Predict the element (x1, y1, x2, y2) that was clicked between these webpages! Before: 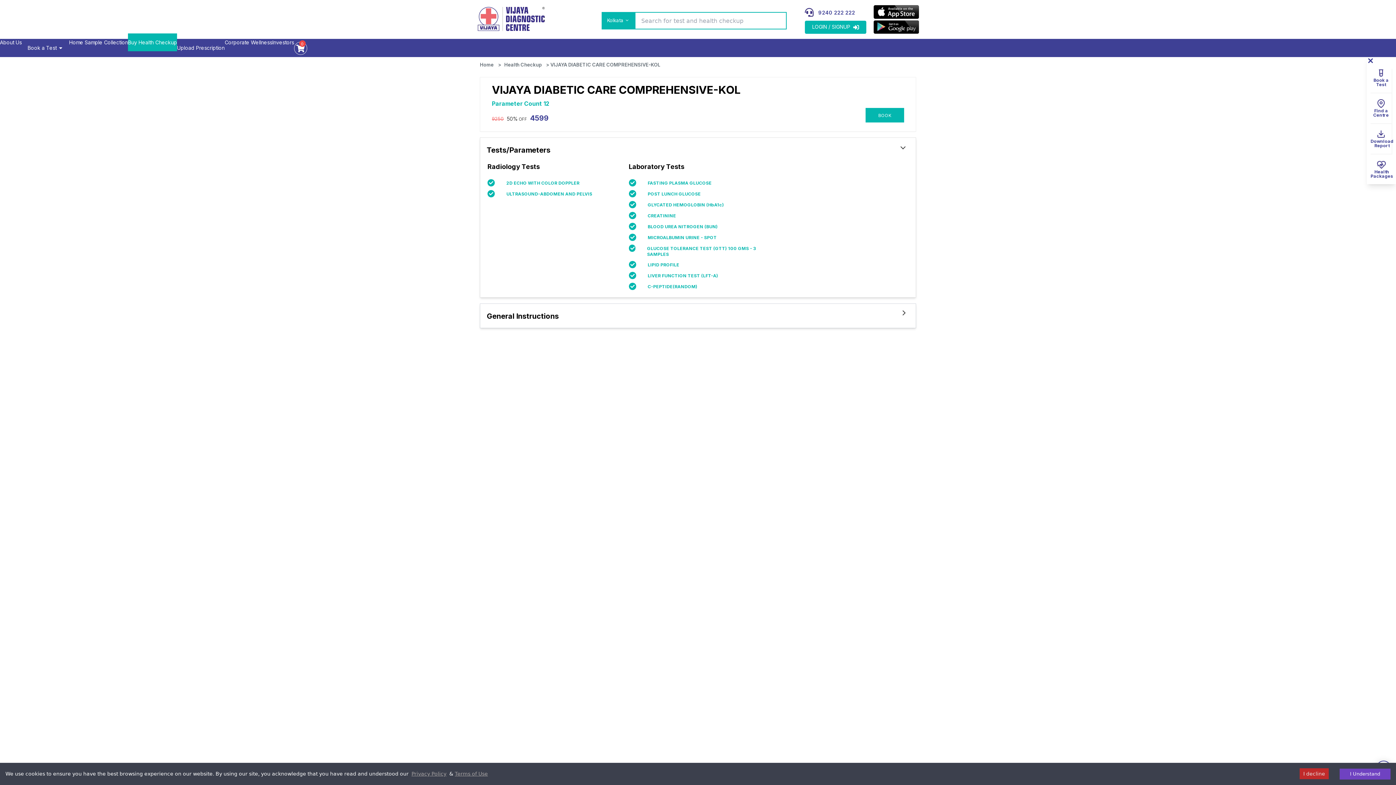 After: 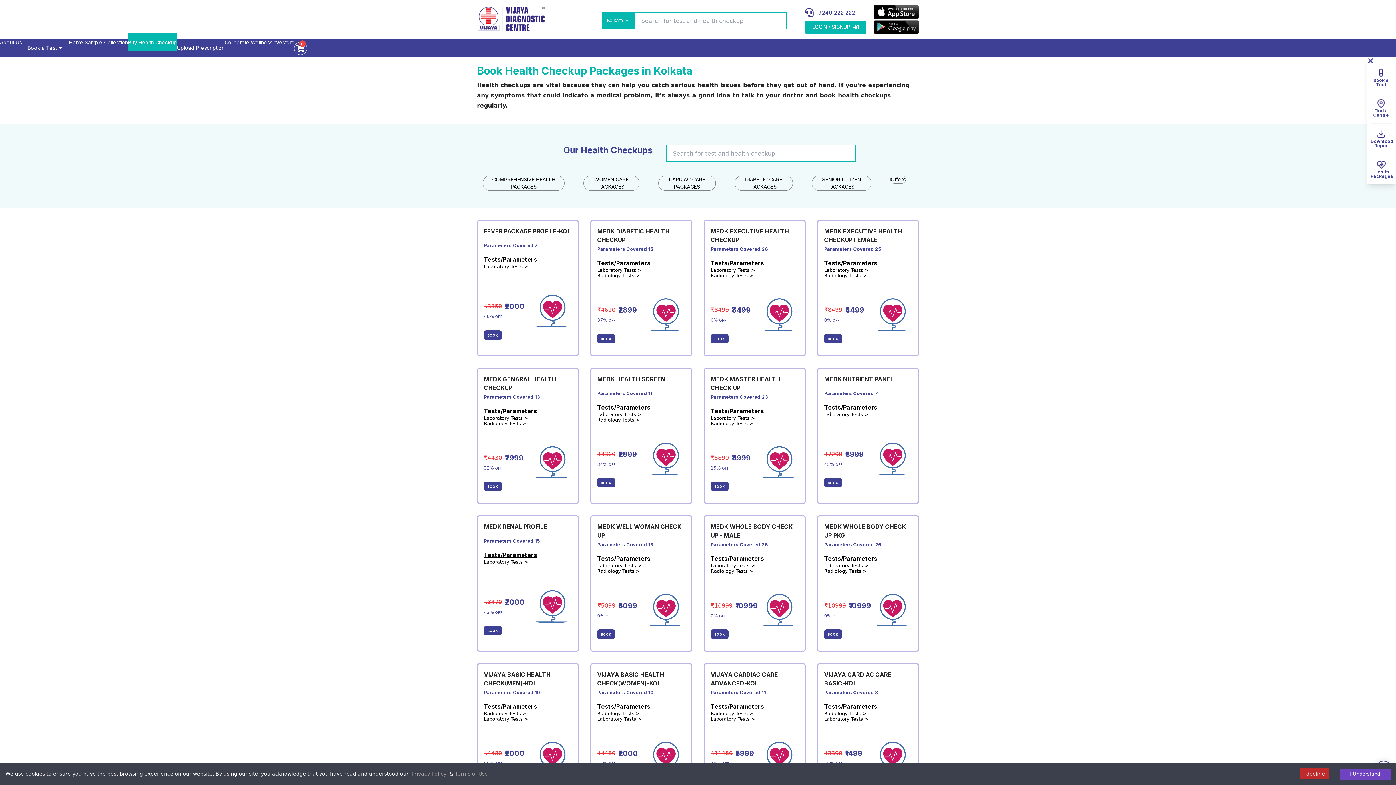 Action: bbox: (128, 33, 177, 51) label: Buy Health Checkup